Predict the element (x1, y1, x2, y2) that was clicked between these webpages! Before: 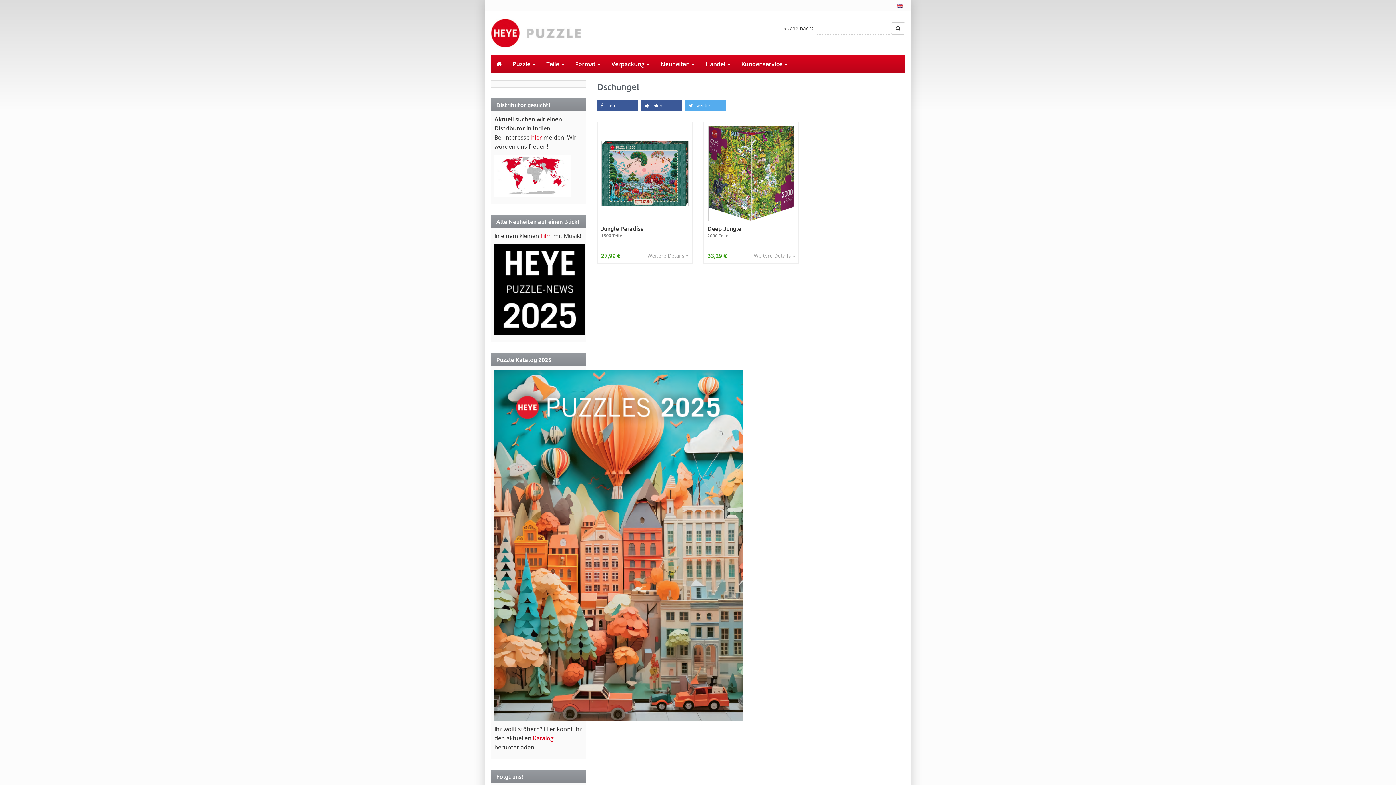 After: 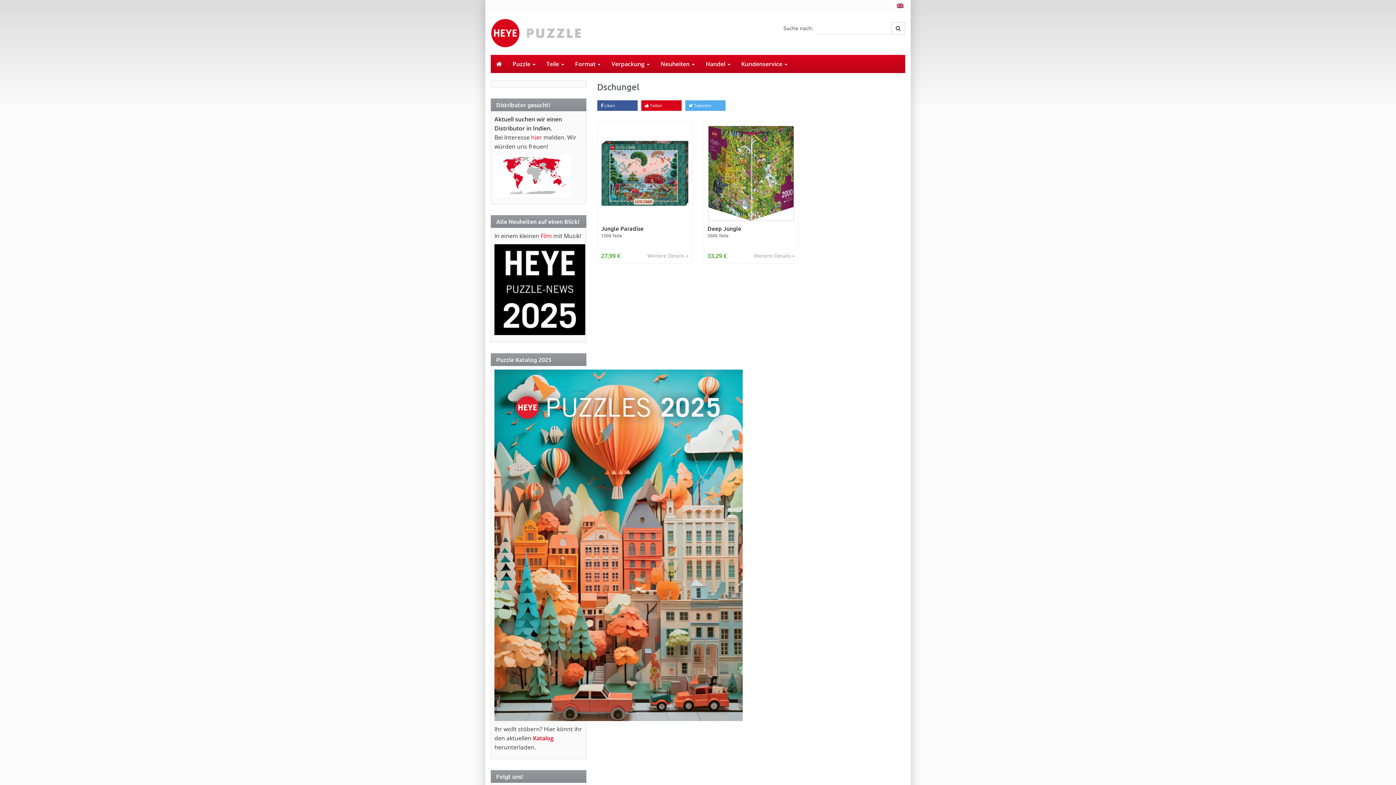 Action: bbox: (641, 100, 681, 110) label:  Teilen